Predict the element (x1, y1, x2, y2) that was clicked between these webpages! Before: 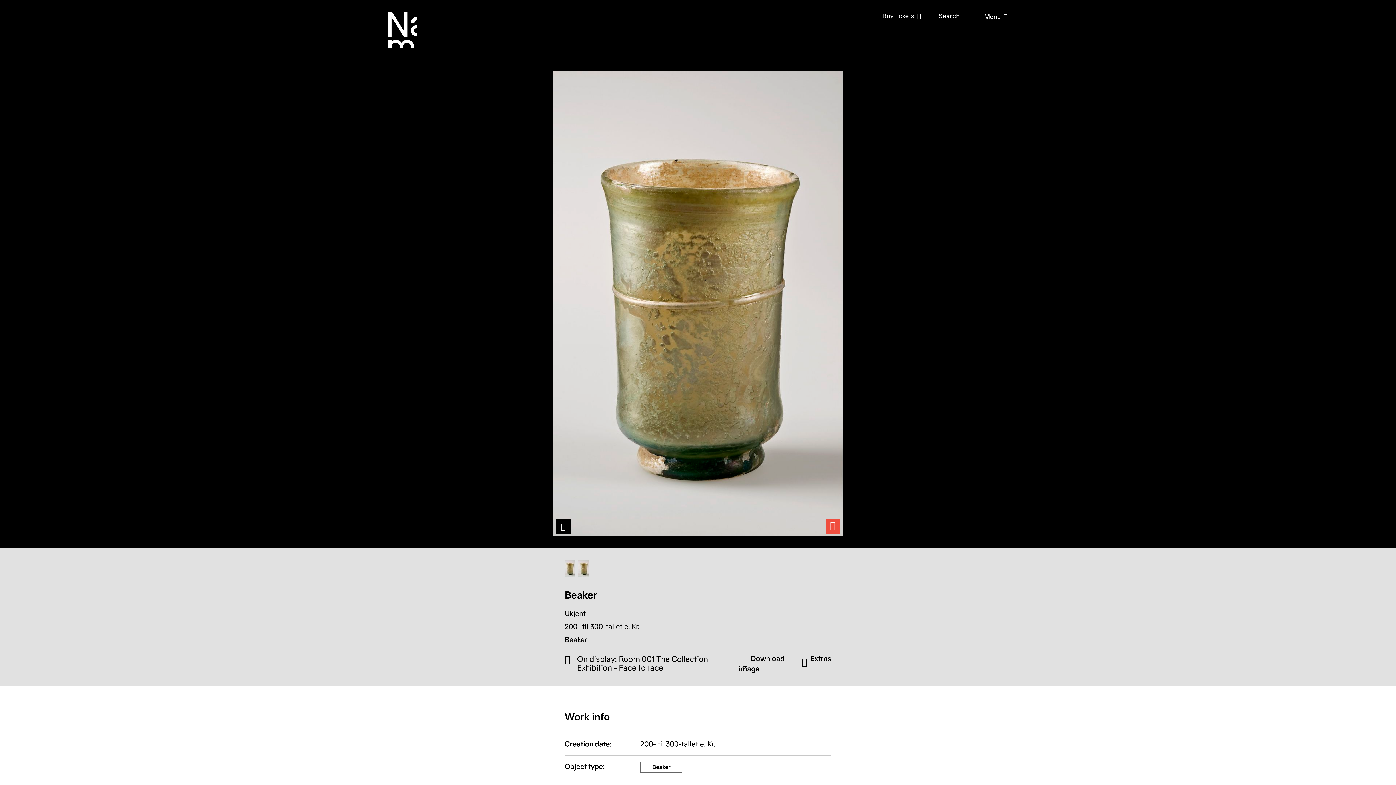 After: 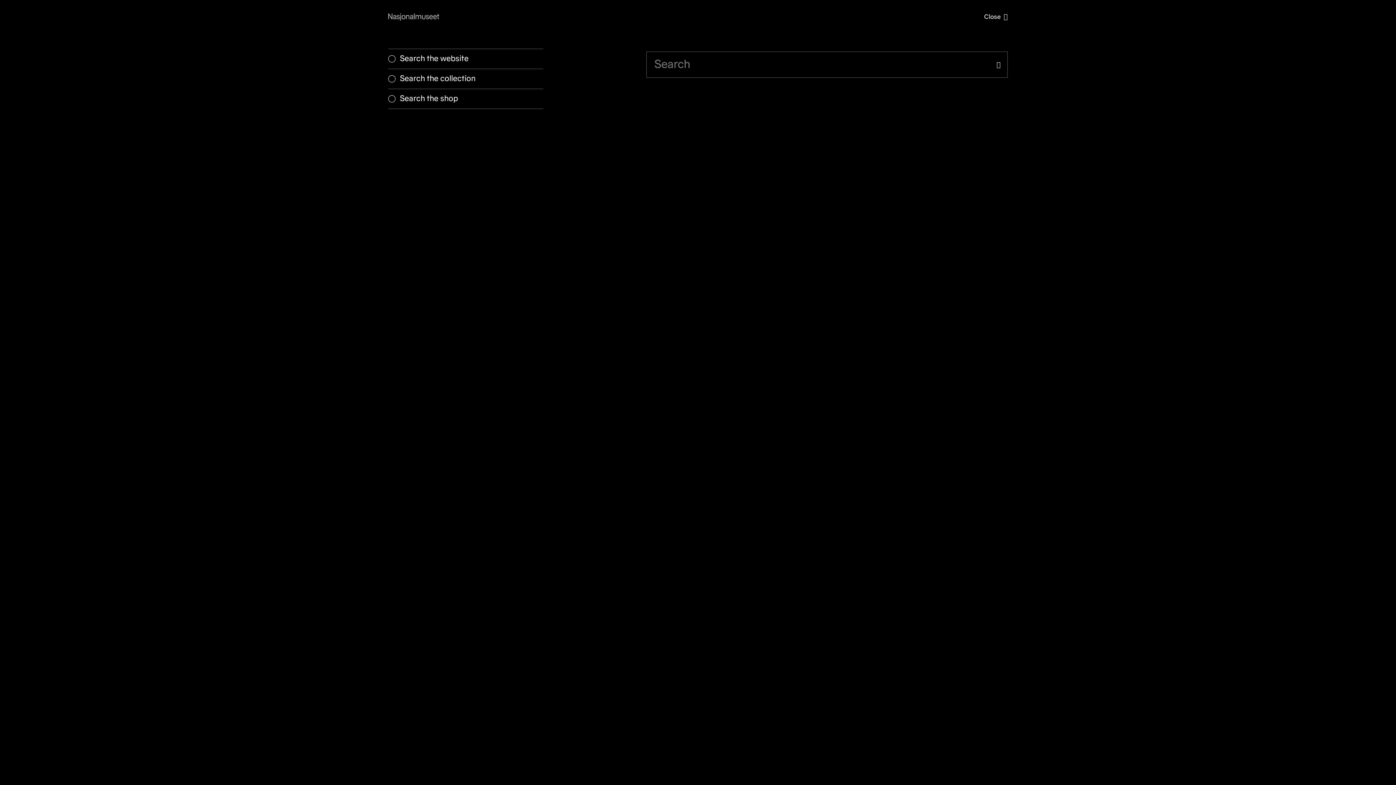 Action: label: Search bbox: (938, 11, 966, 21)